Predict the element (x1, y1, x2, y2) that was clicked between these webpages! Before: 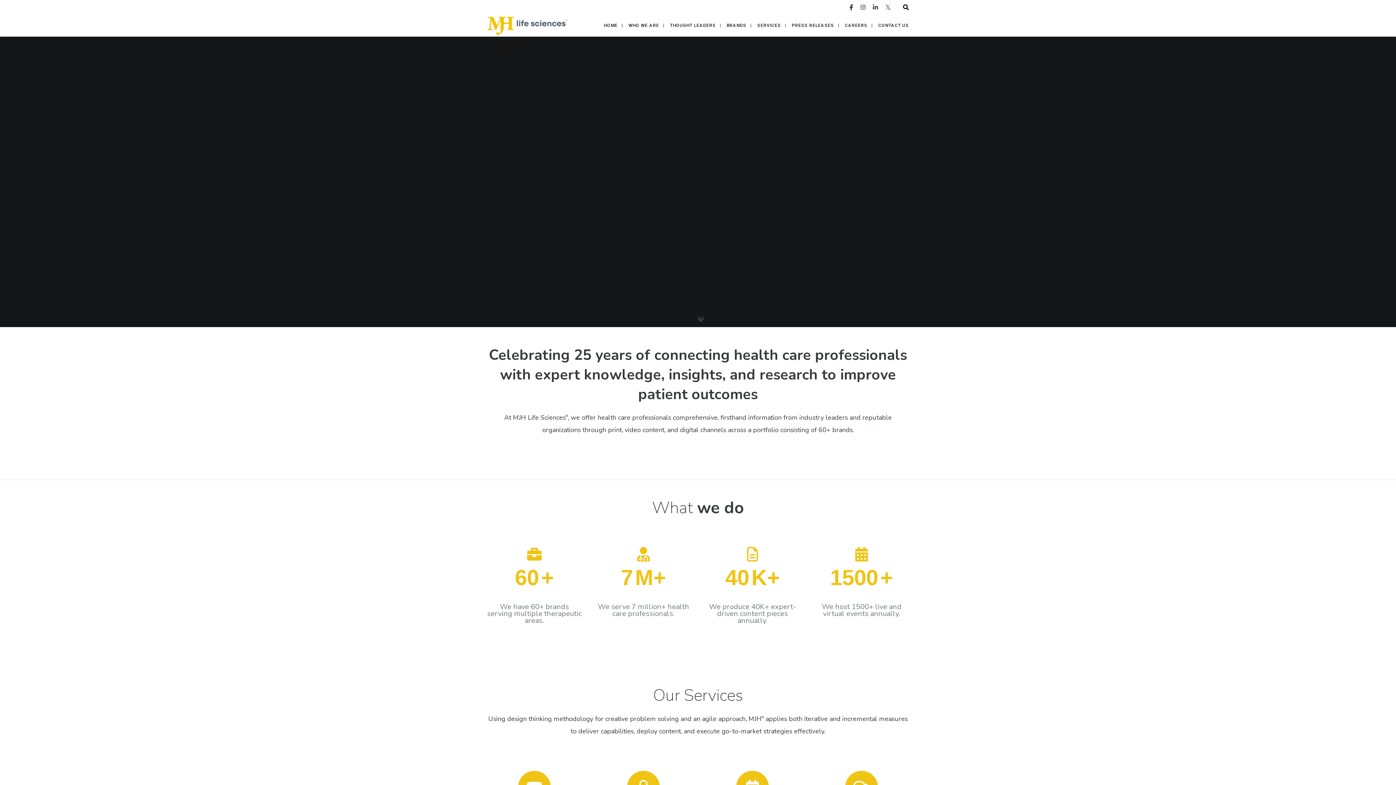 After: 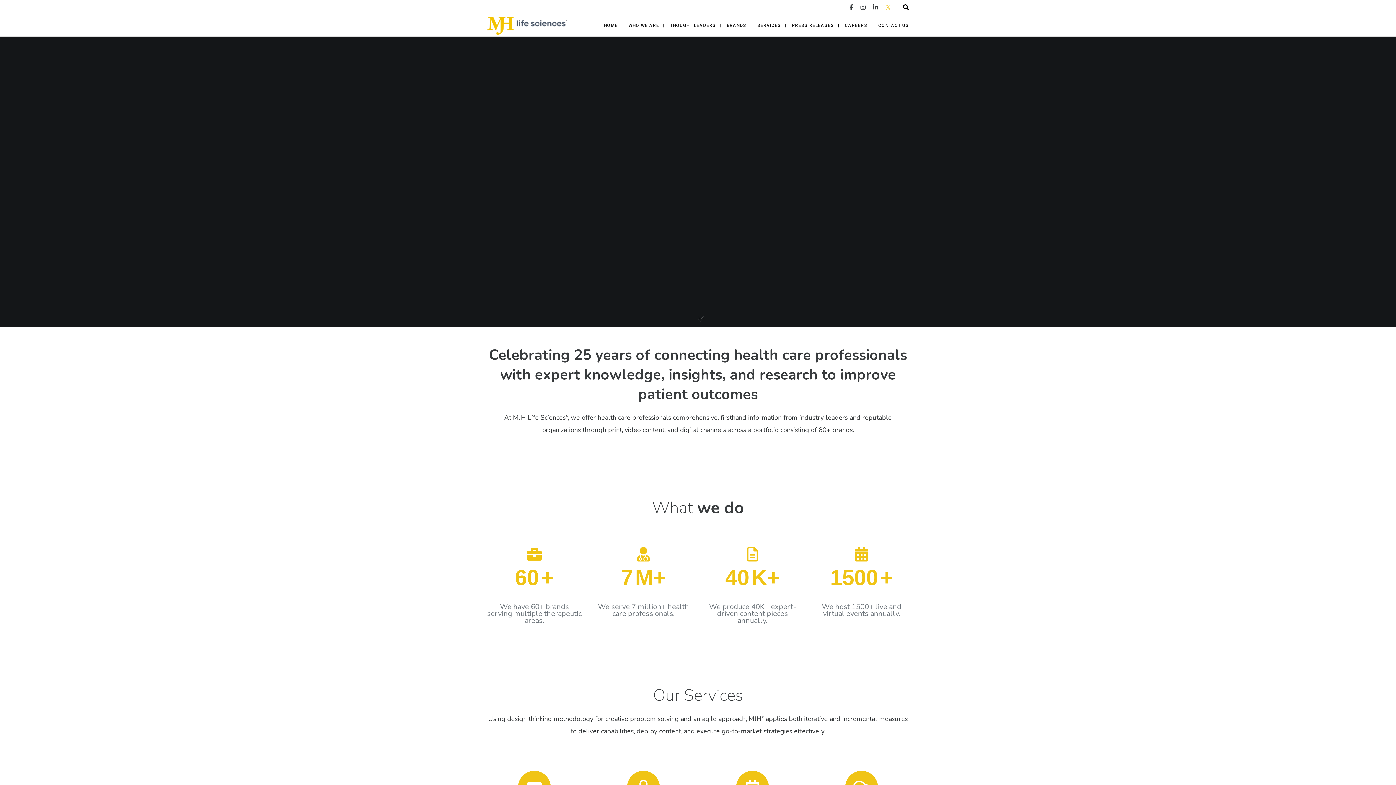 Action: bbox: (885, 0, 890, 14)